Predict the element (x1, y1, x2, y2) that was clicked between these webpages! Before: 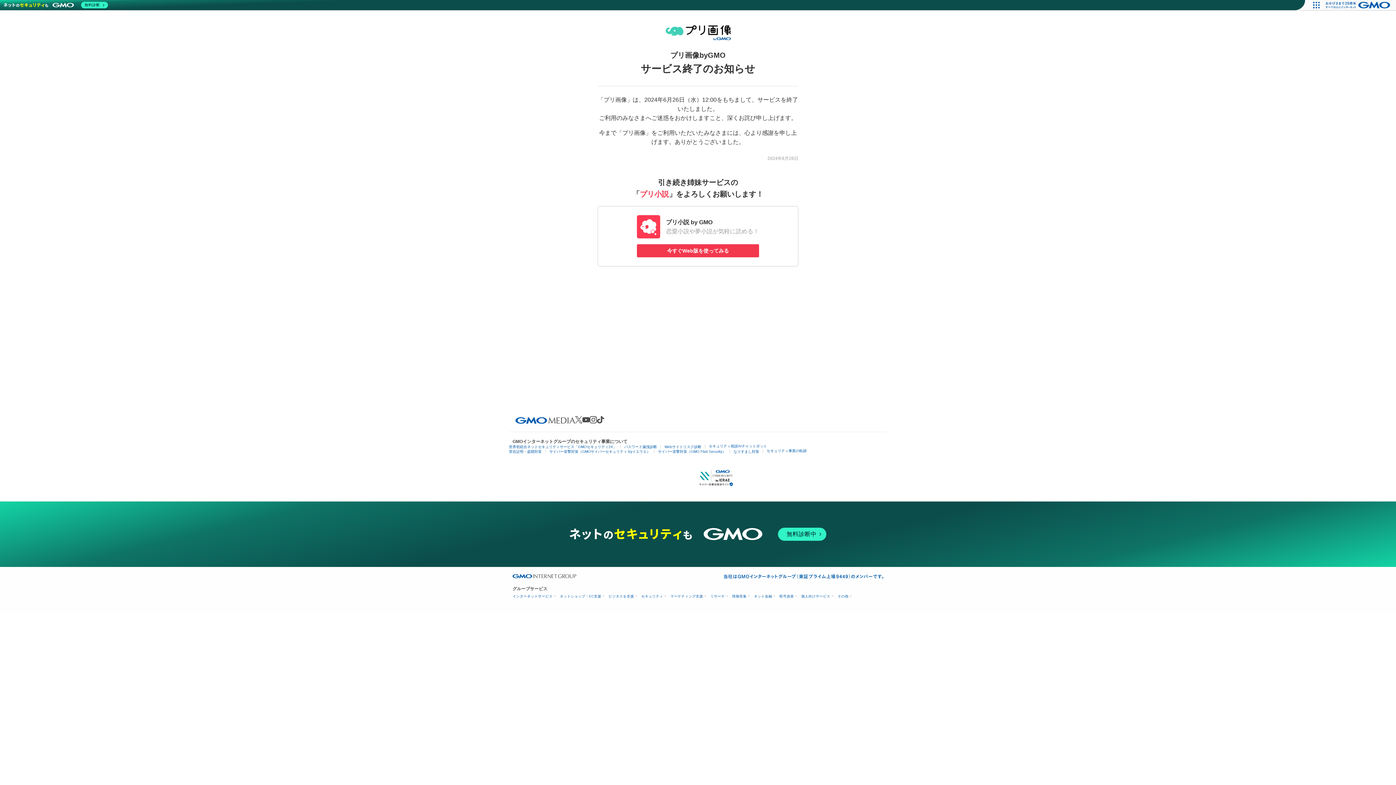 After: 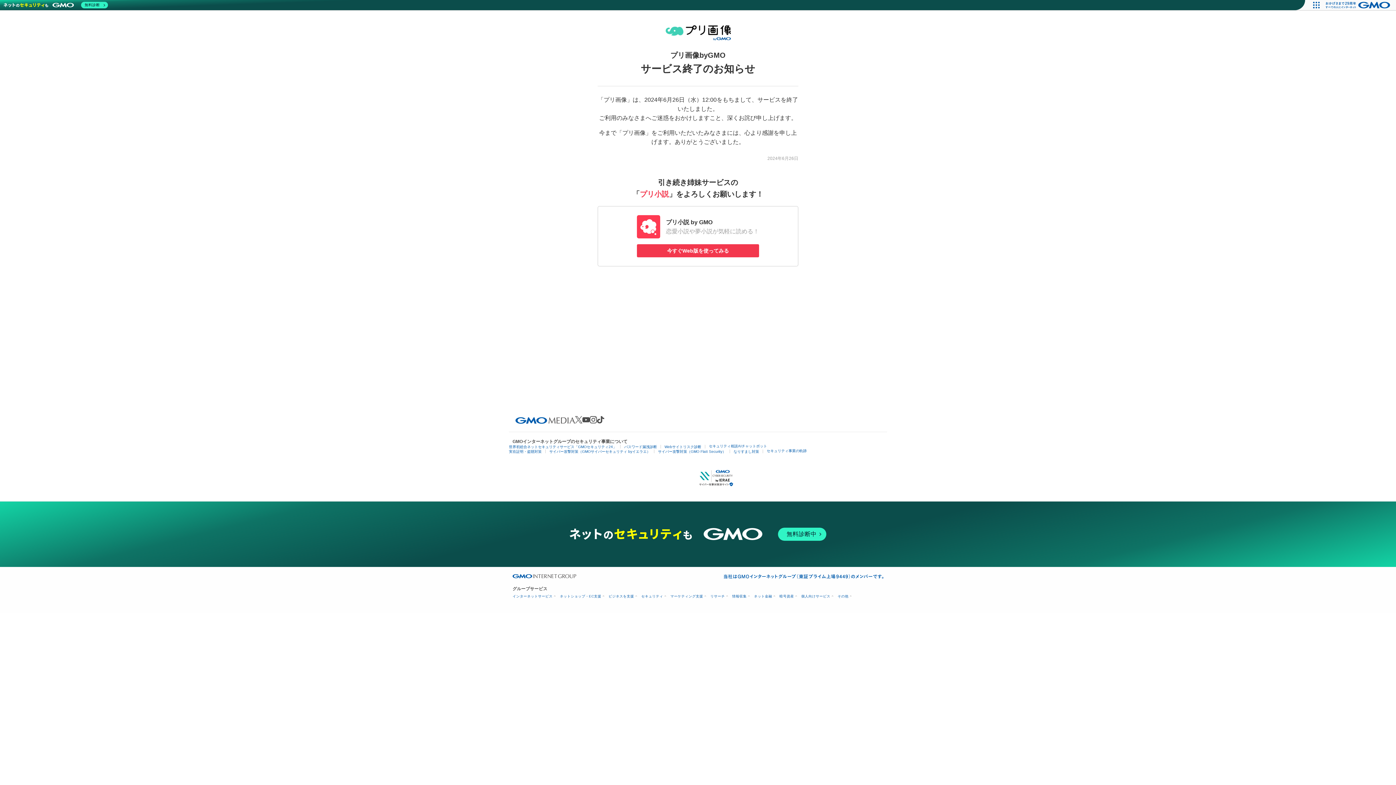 Action: label: 無料診断 bbox: (1, 0, 109, 10)